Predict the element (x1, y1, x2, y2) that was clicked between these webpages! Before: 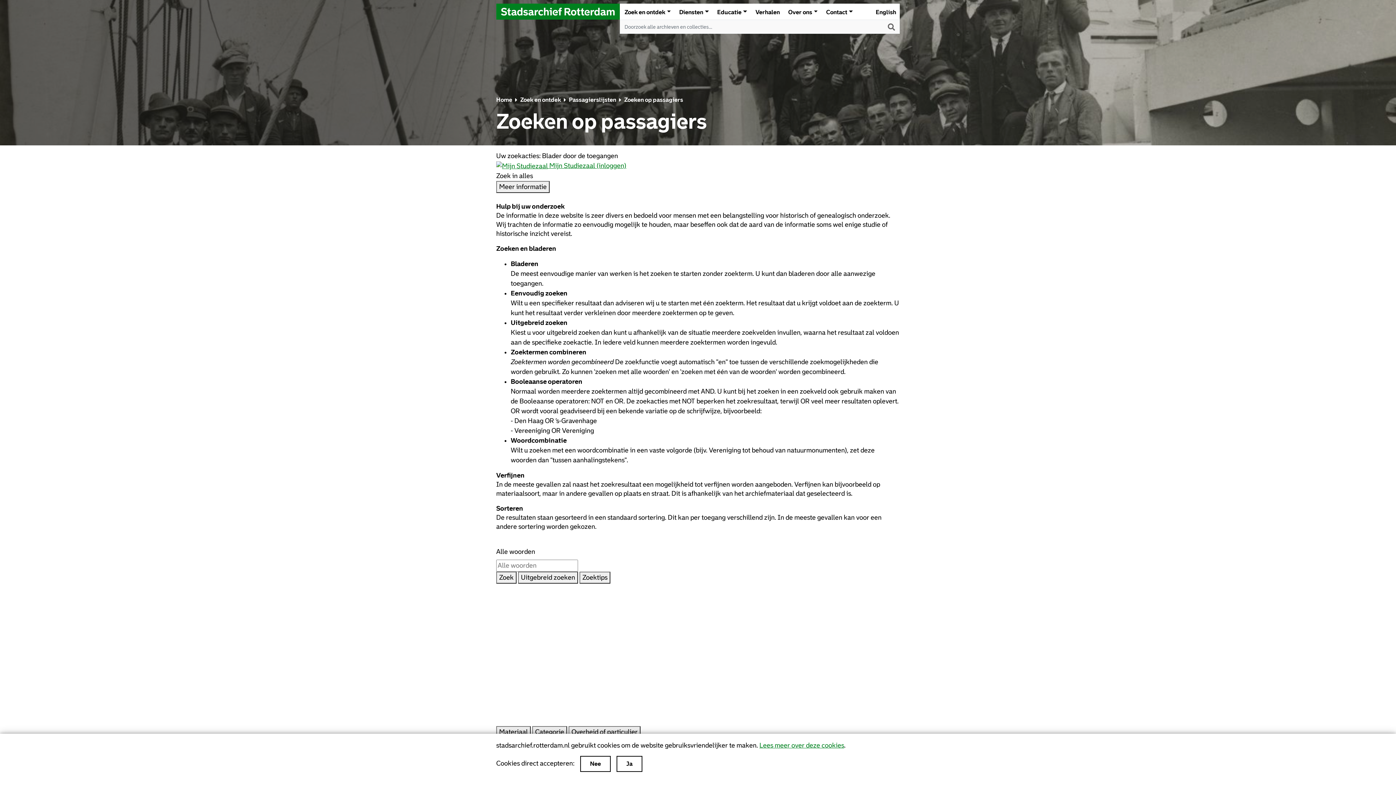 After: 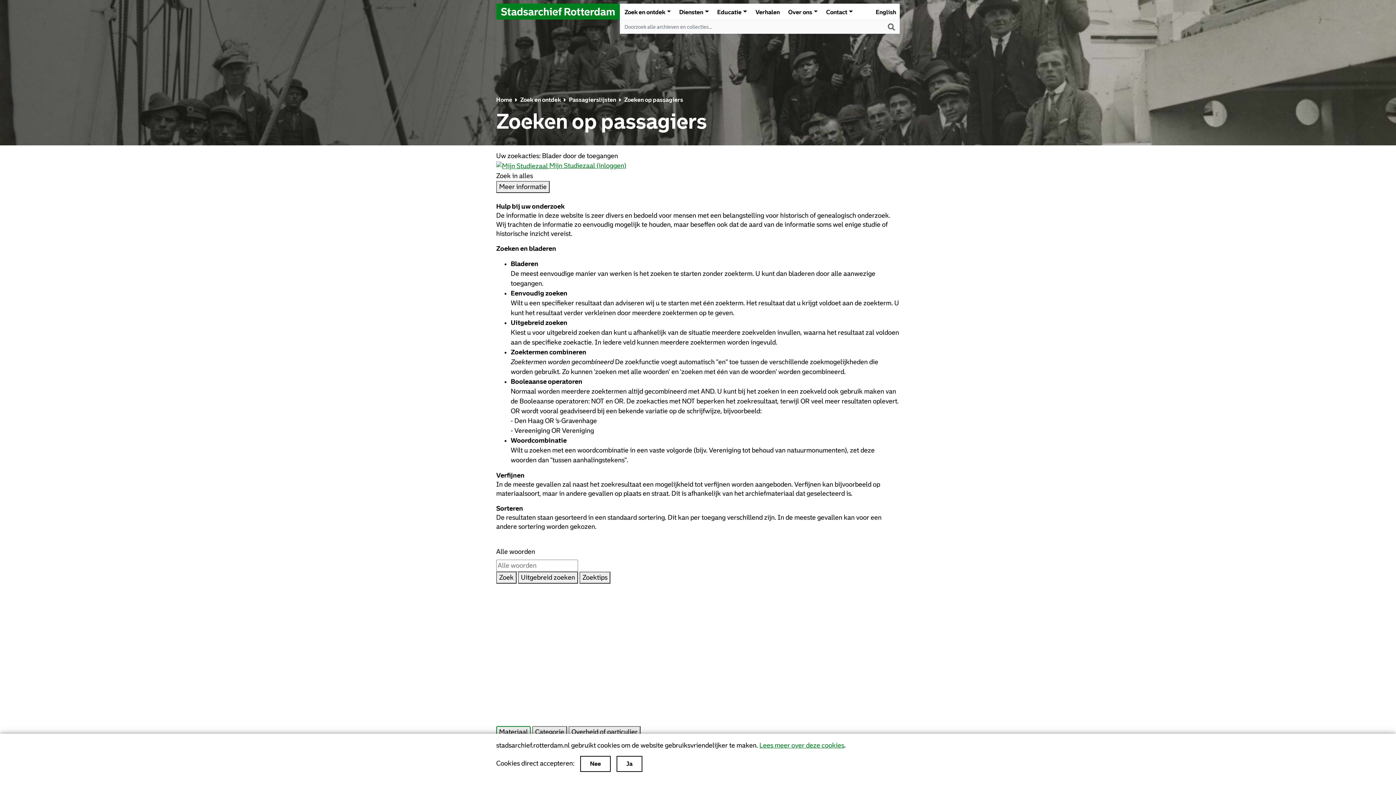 Action: label: Materiaal bbox: (496, 726, 530, 738)